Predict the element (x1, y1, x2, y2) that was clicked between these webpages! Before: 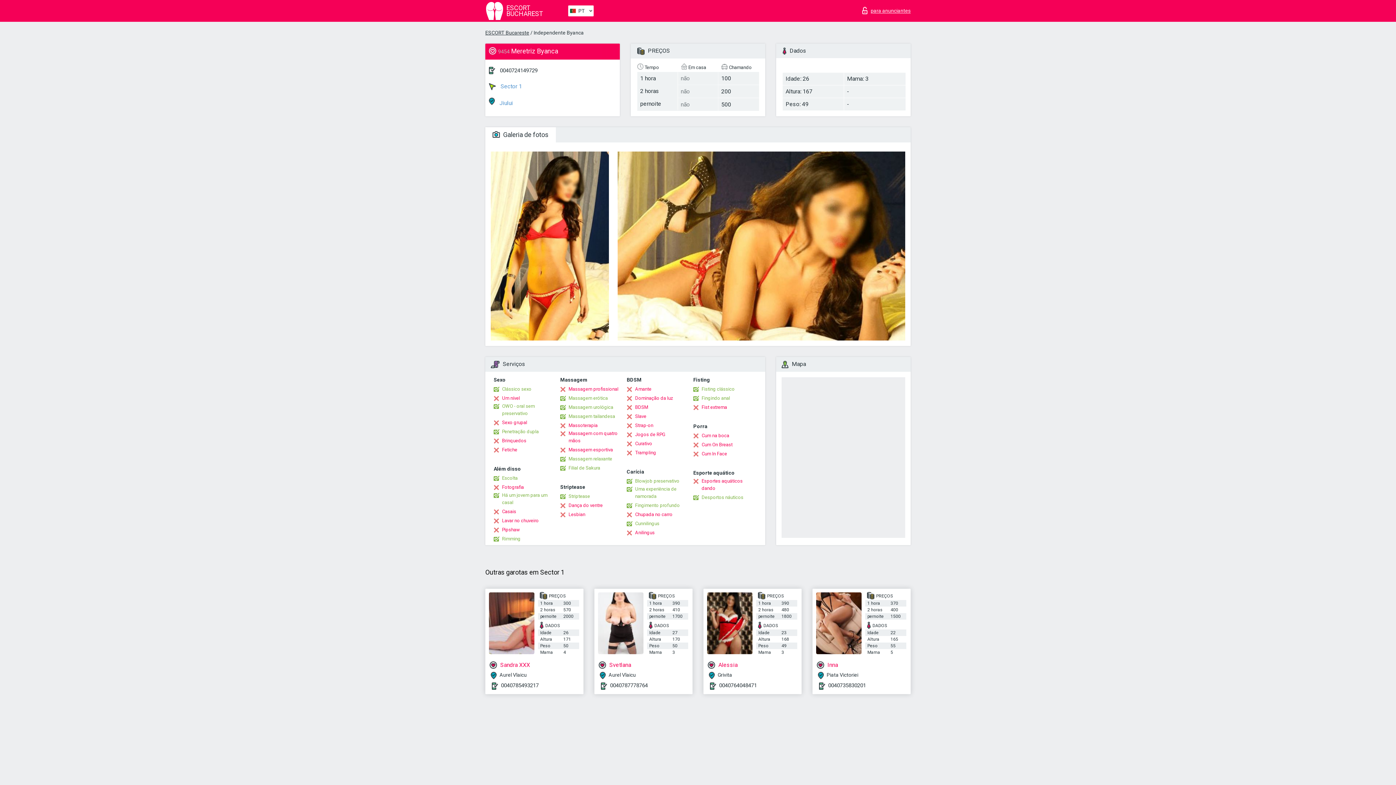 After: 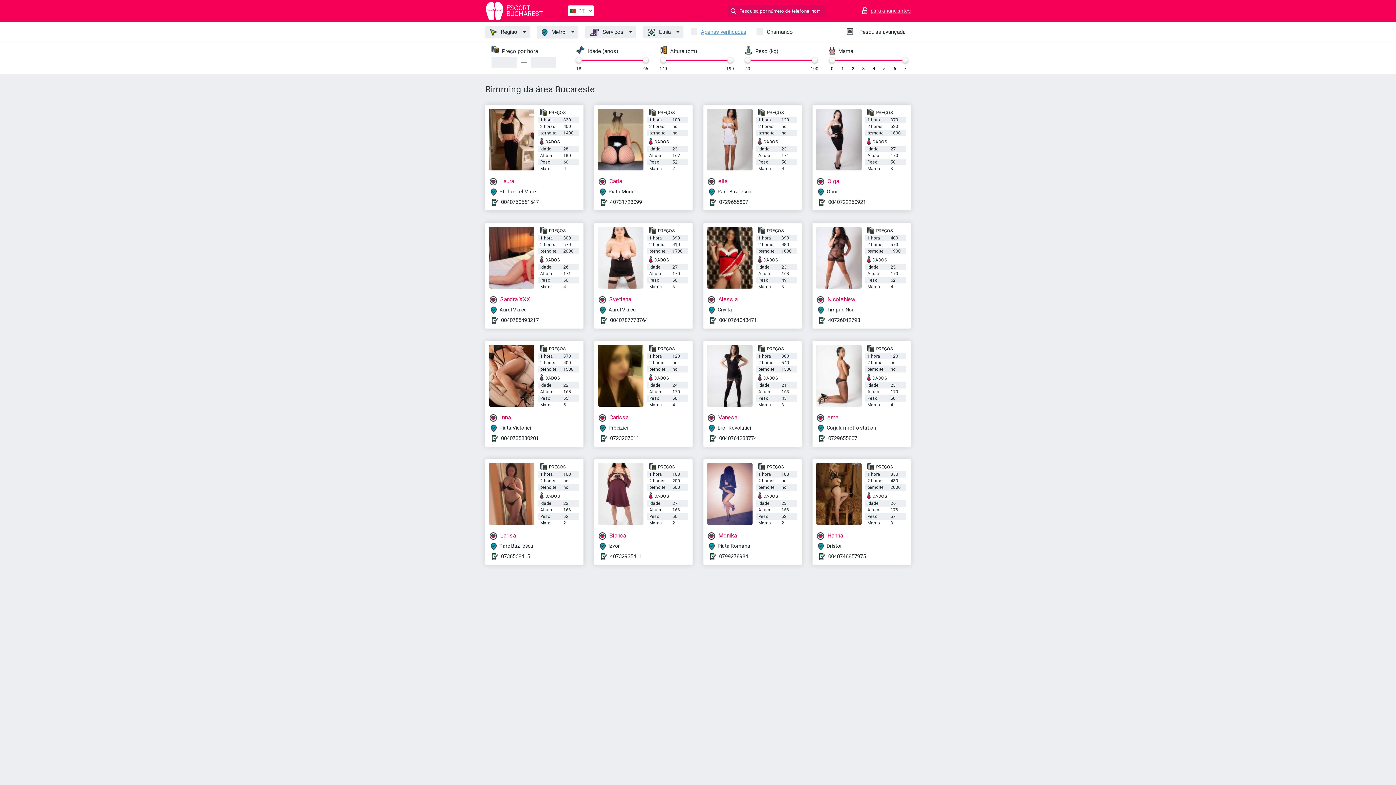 Action: bbox: (493, 535, 520, 542) label: Rimming